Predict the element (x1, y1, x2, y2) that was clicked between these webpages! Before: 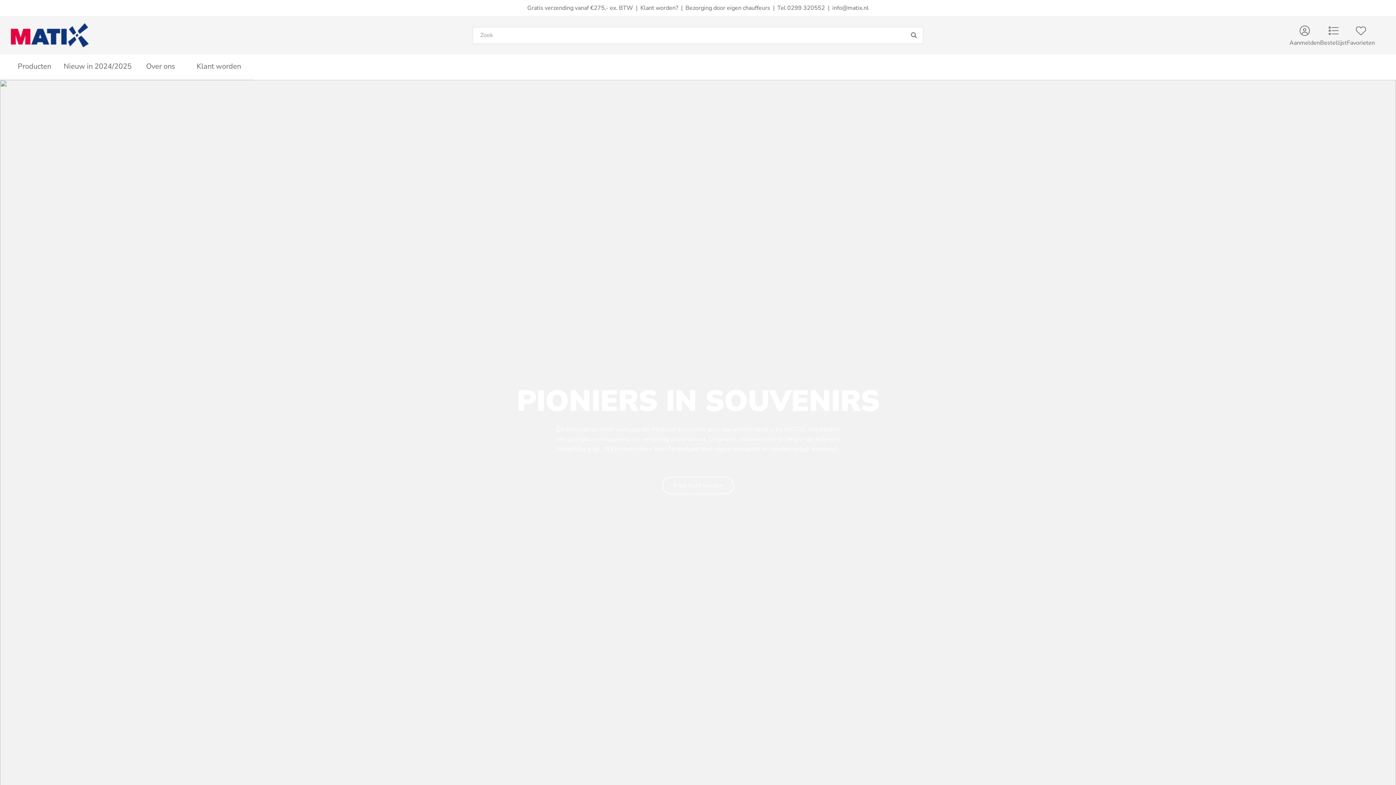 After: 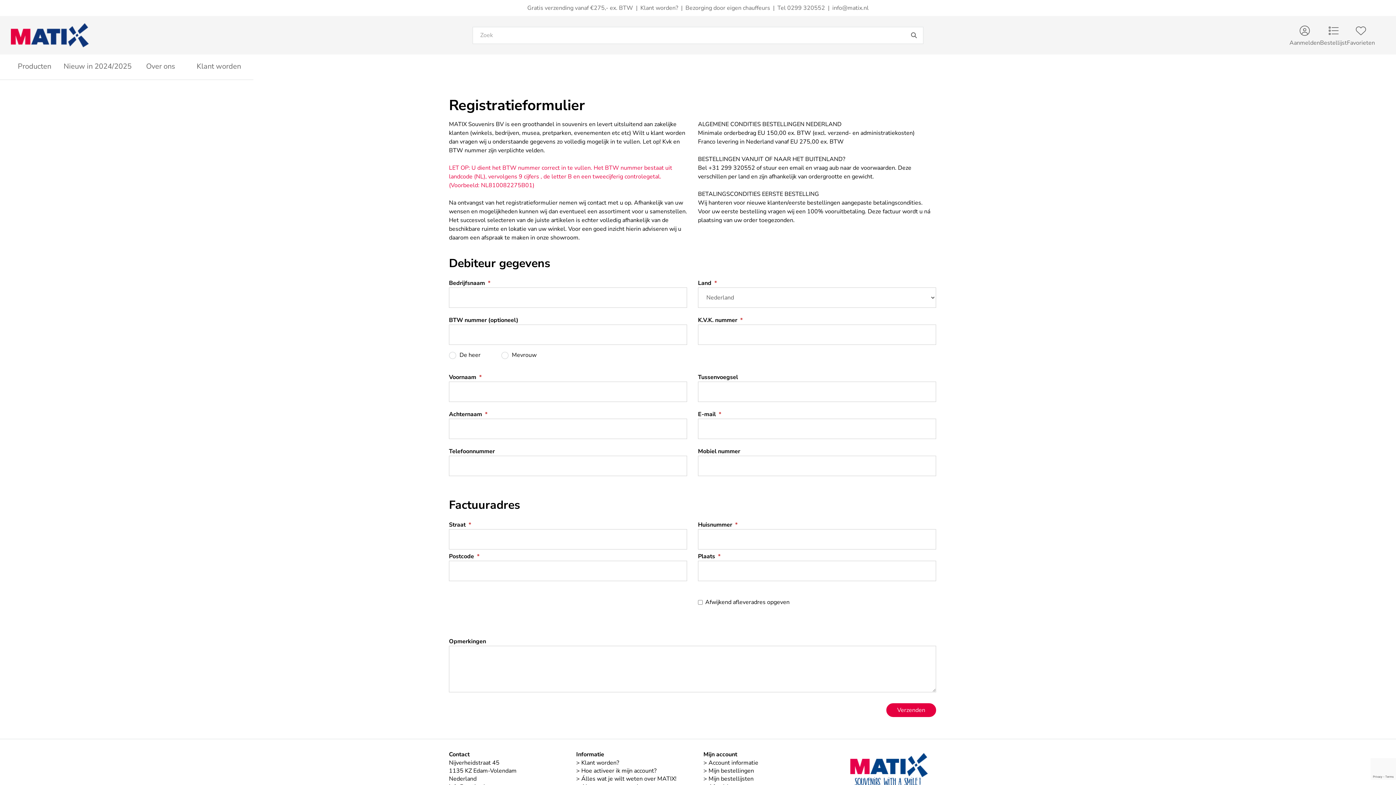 Action: bbox: (640, 4, 678, 12) label: Klant worden?